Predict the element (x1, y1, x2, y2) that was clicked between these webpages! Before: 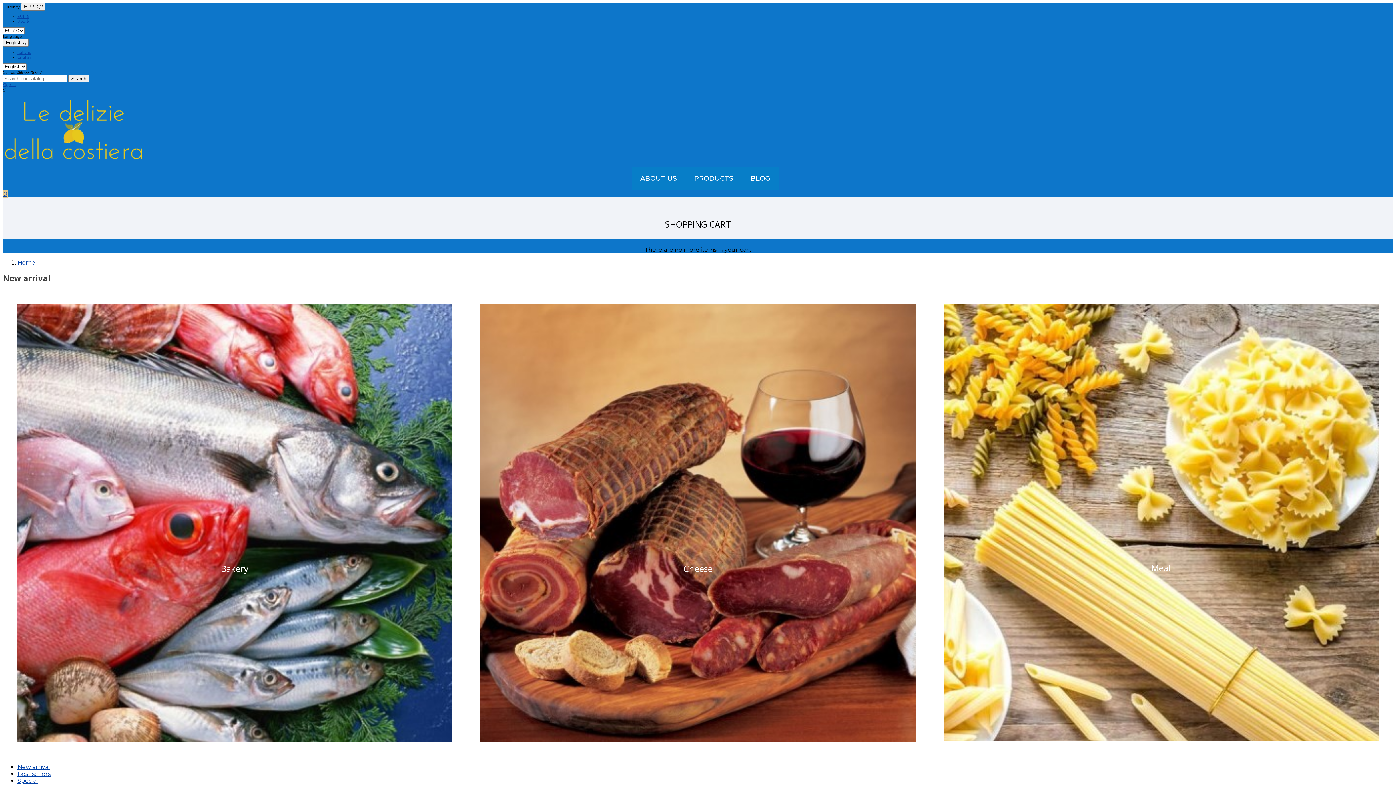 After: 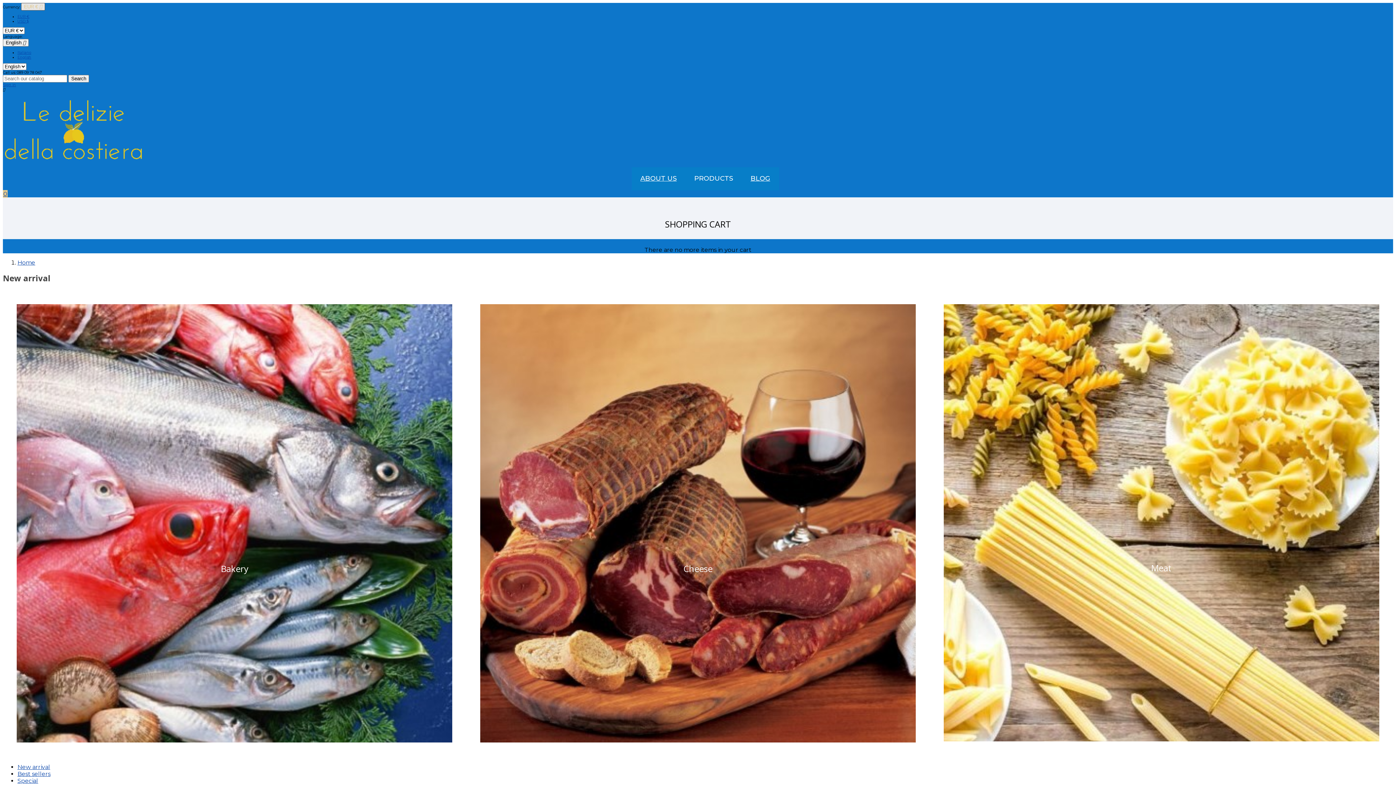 Action: label: Currency dropdown bbox: (21, 2, 45, 10)